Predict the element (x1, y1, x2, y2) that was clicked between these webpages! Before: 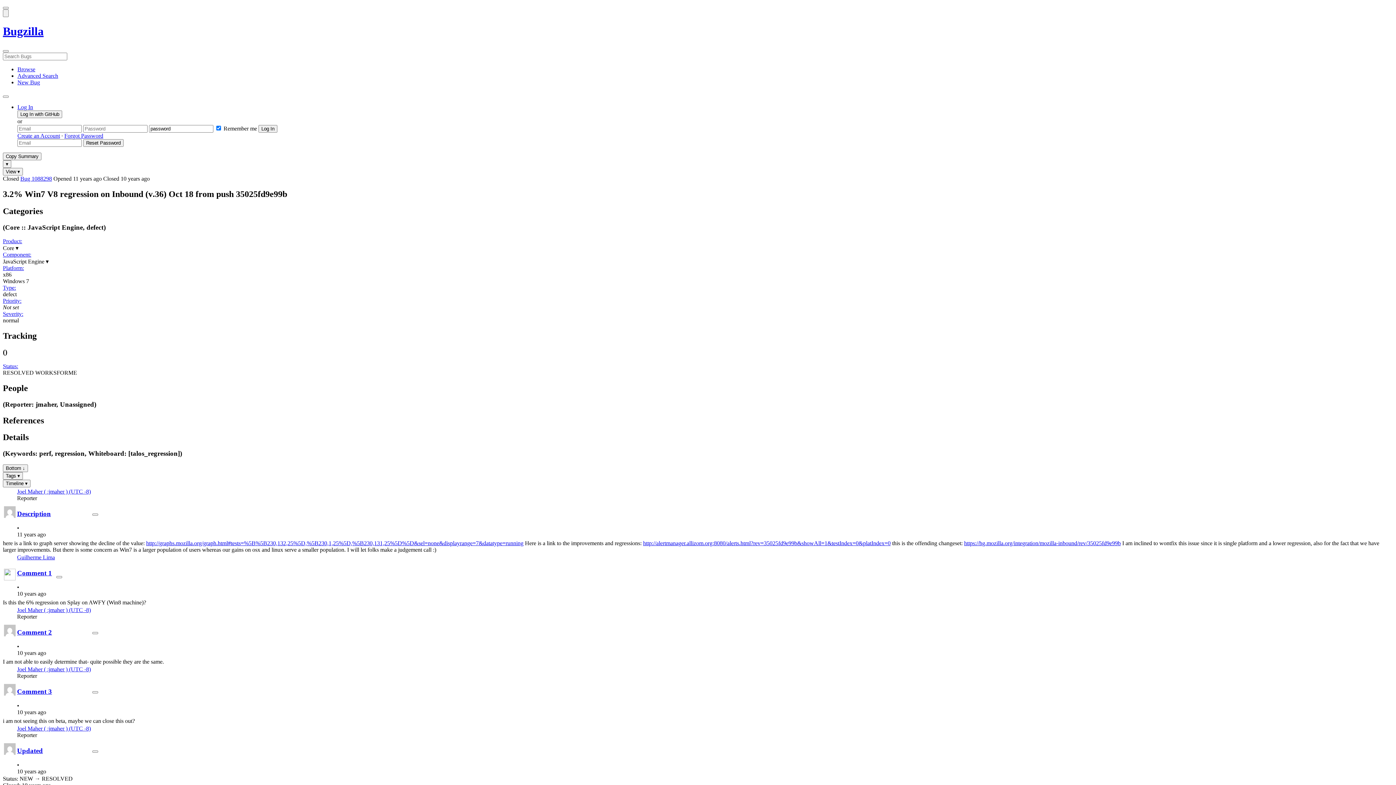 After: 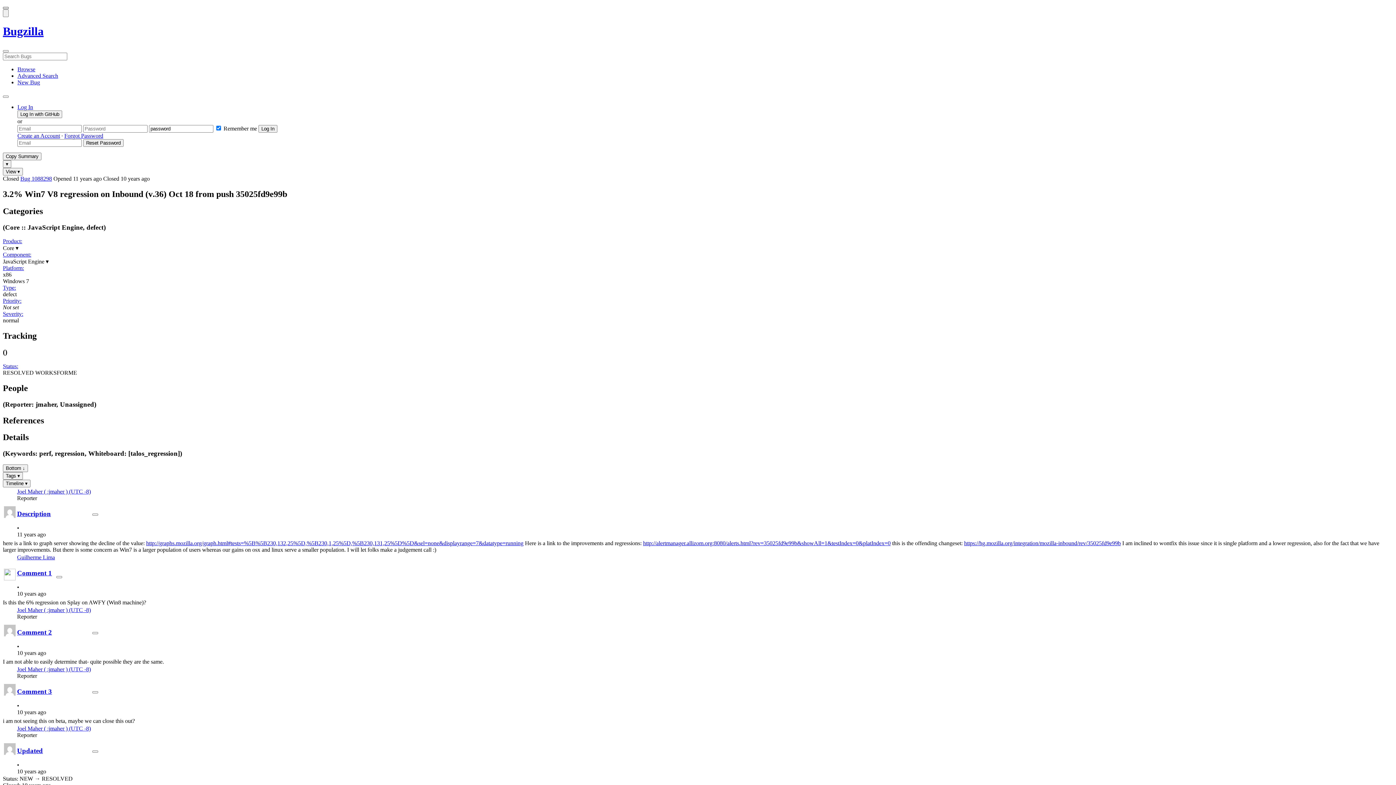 Action: bbox: (2, 6, 8, 9) label: Open Site Menu